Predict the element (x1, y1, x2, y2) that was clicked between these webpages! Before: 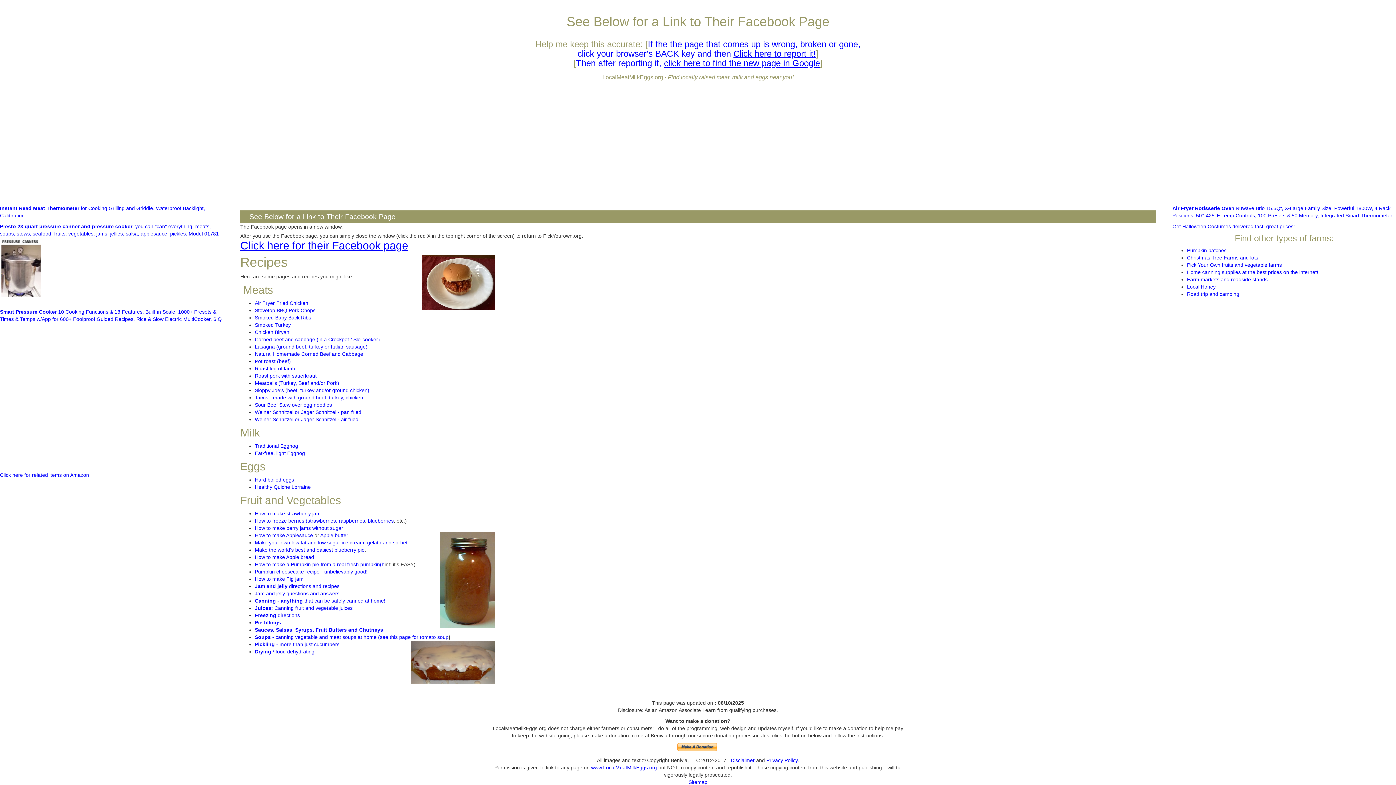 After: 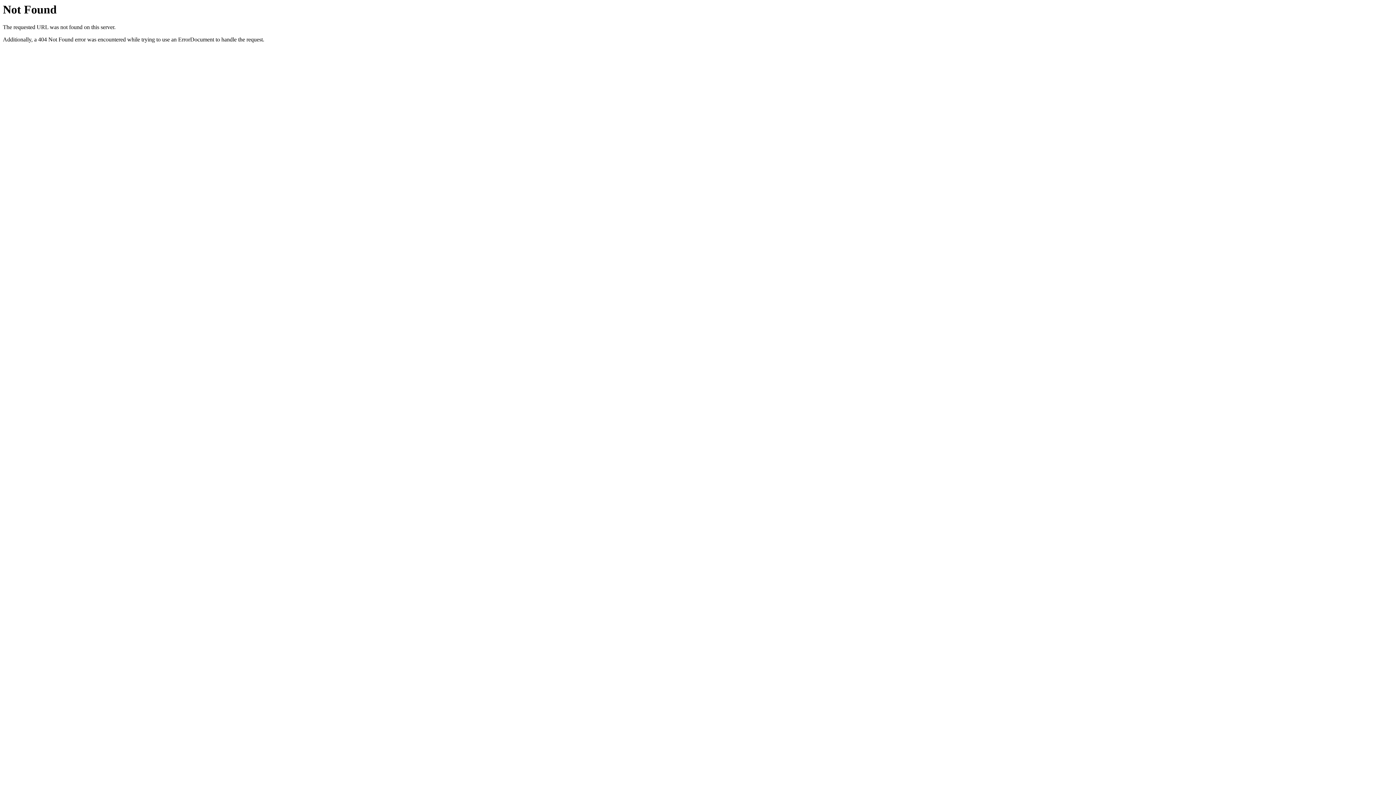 Action: bbox: (367, 518, 393, 524) label: blueberries